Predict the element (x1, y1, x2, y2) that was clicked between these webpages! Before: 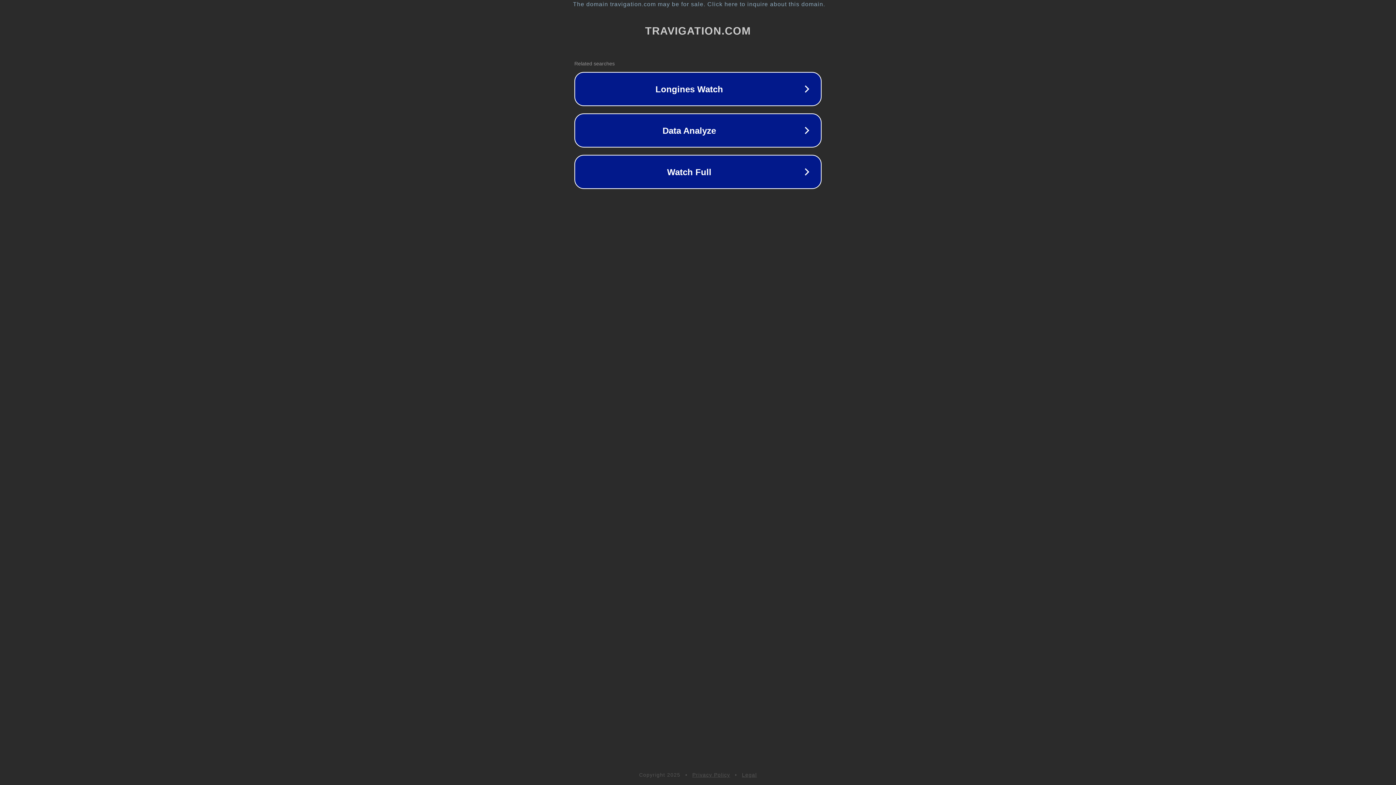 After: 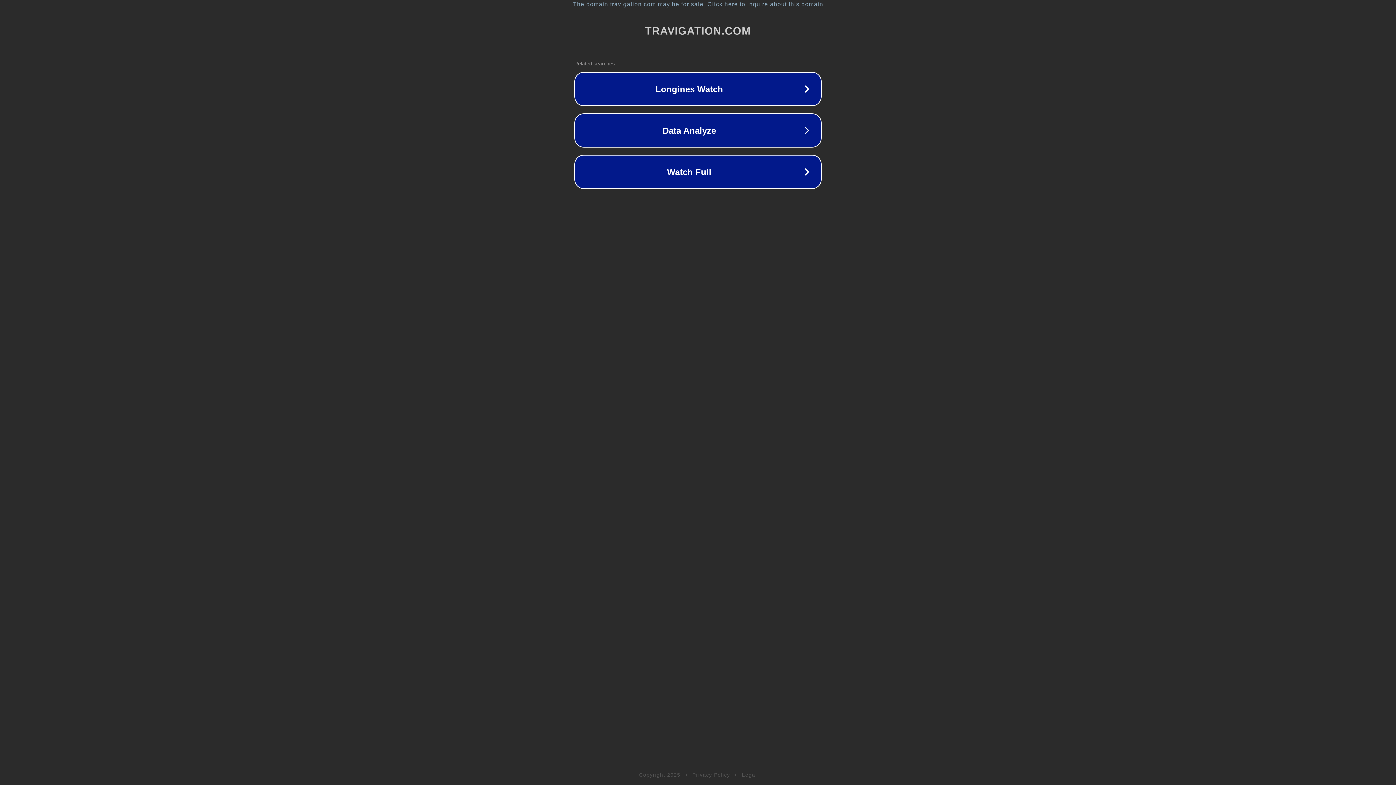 Action: label: Privacy Policy bbox: (692, 772, 730, 778)